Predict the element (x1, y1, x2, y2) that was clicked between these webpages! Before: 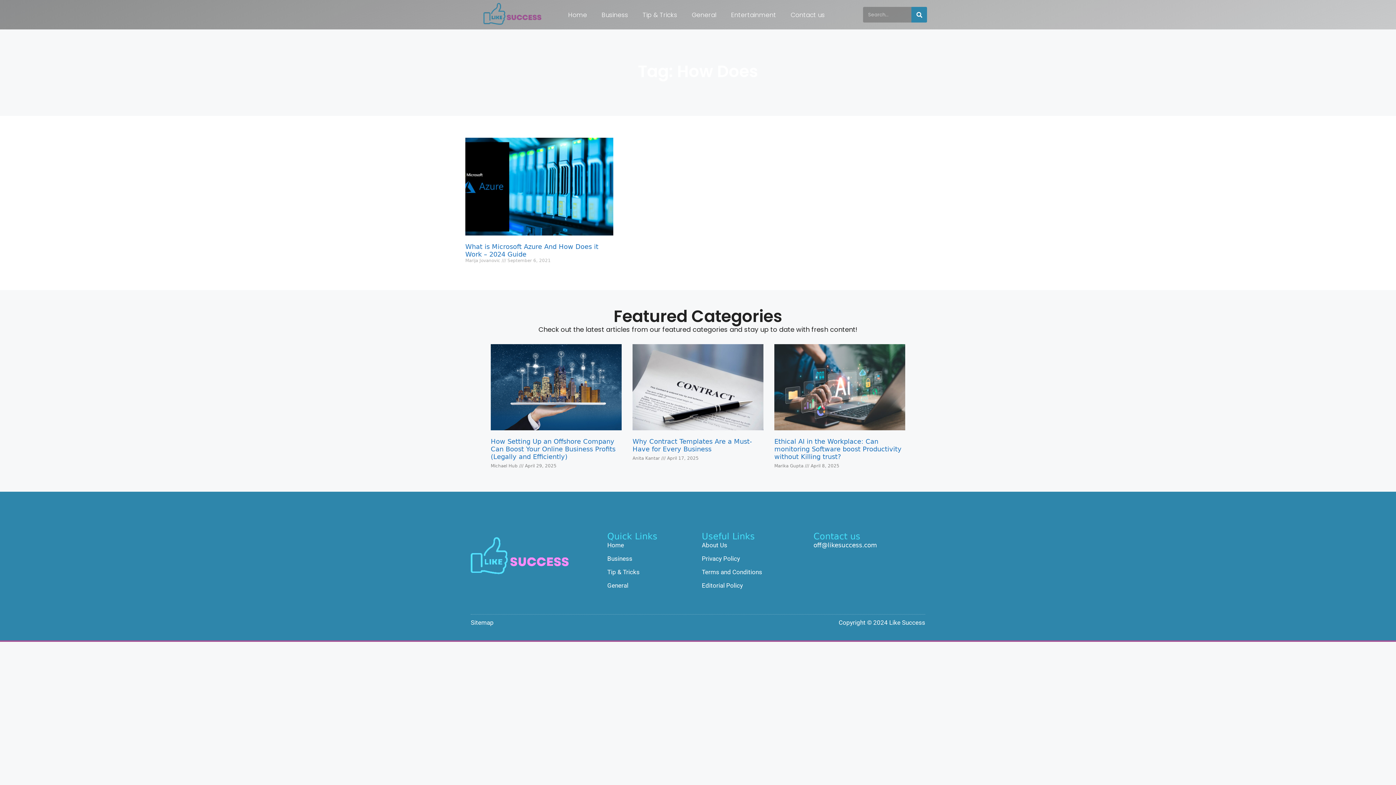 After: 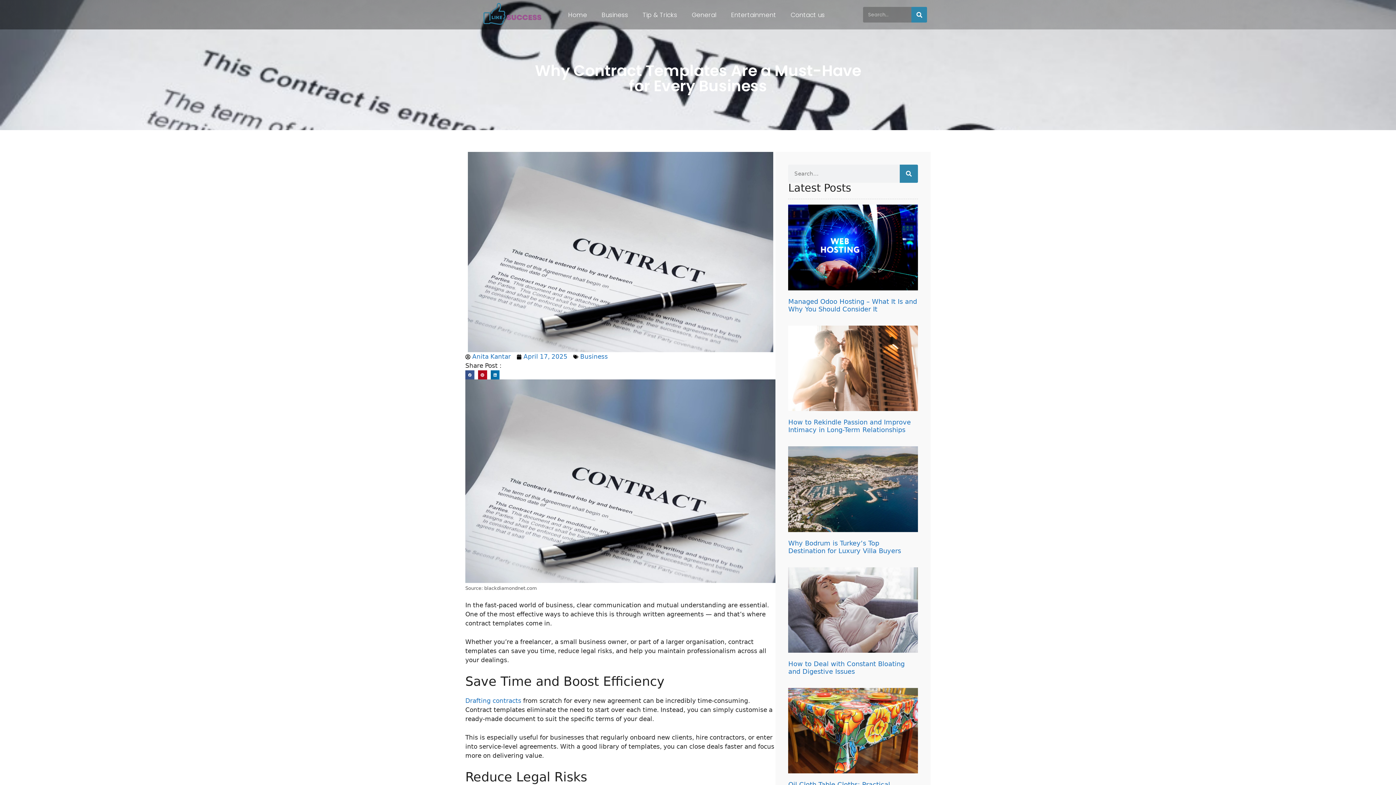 Action: bbox: (632, 437, 752, 453) label: Why Contract Templates Are a Must-Have for Every Business